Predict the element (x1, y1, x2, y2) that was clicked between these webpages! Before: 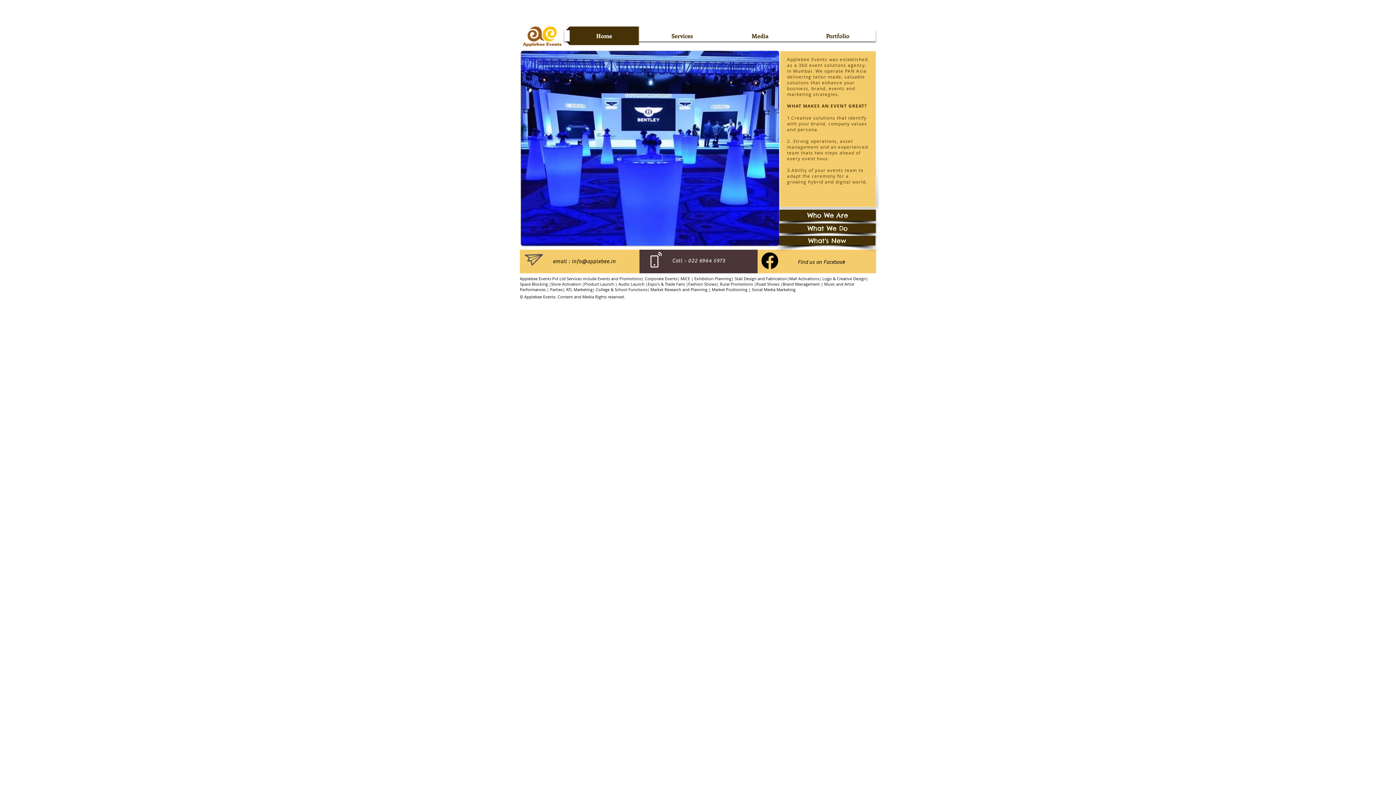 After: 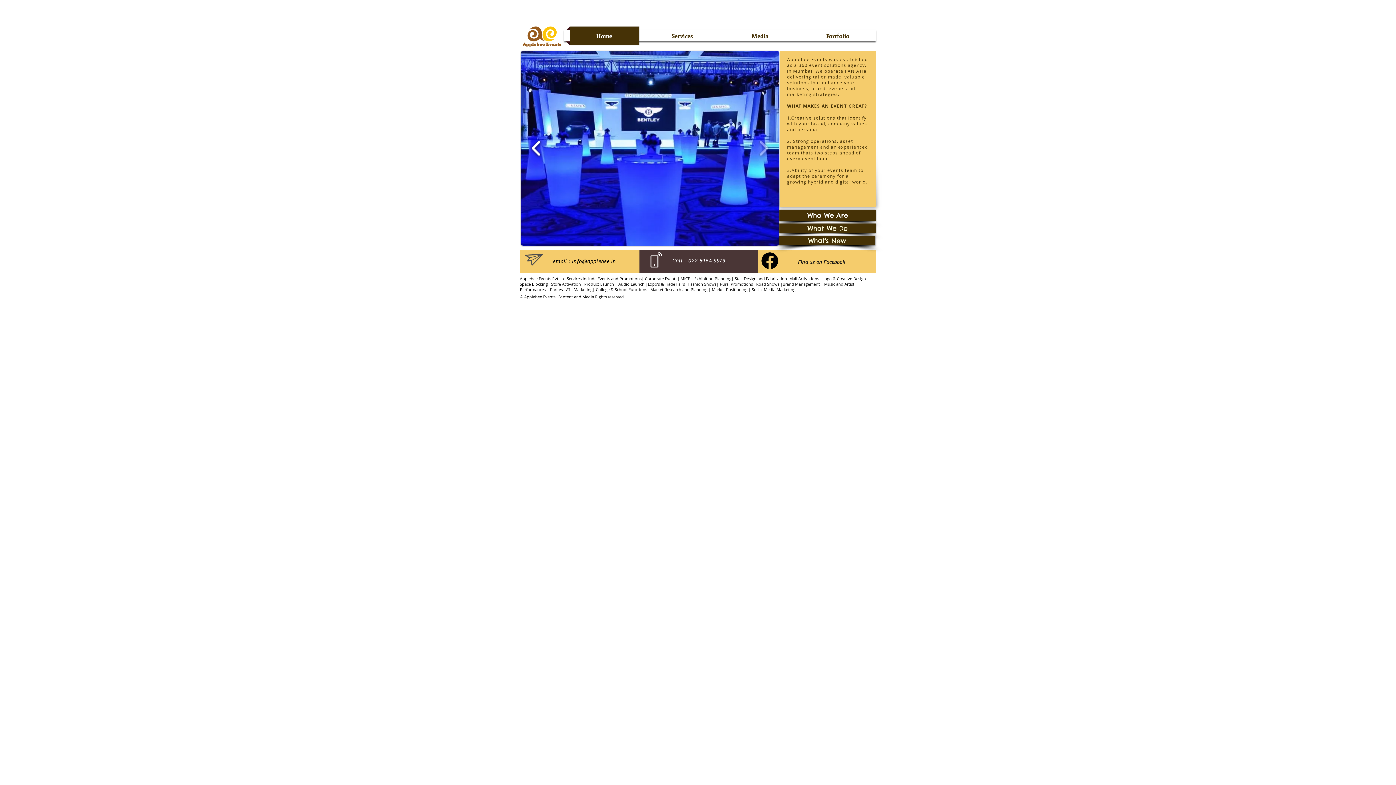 Action: bbox: (528, 135, 544, 161)